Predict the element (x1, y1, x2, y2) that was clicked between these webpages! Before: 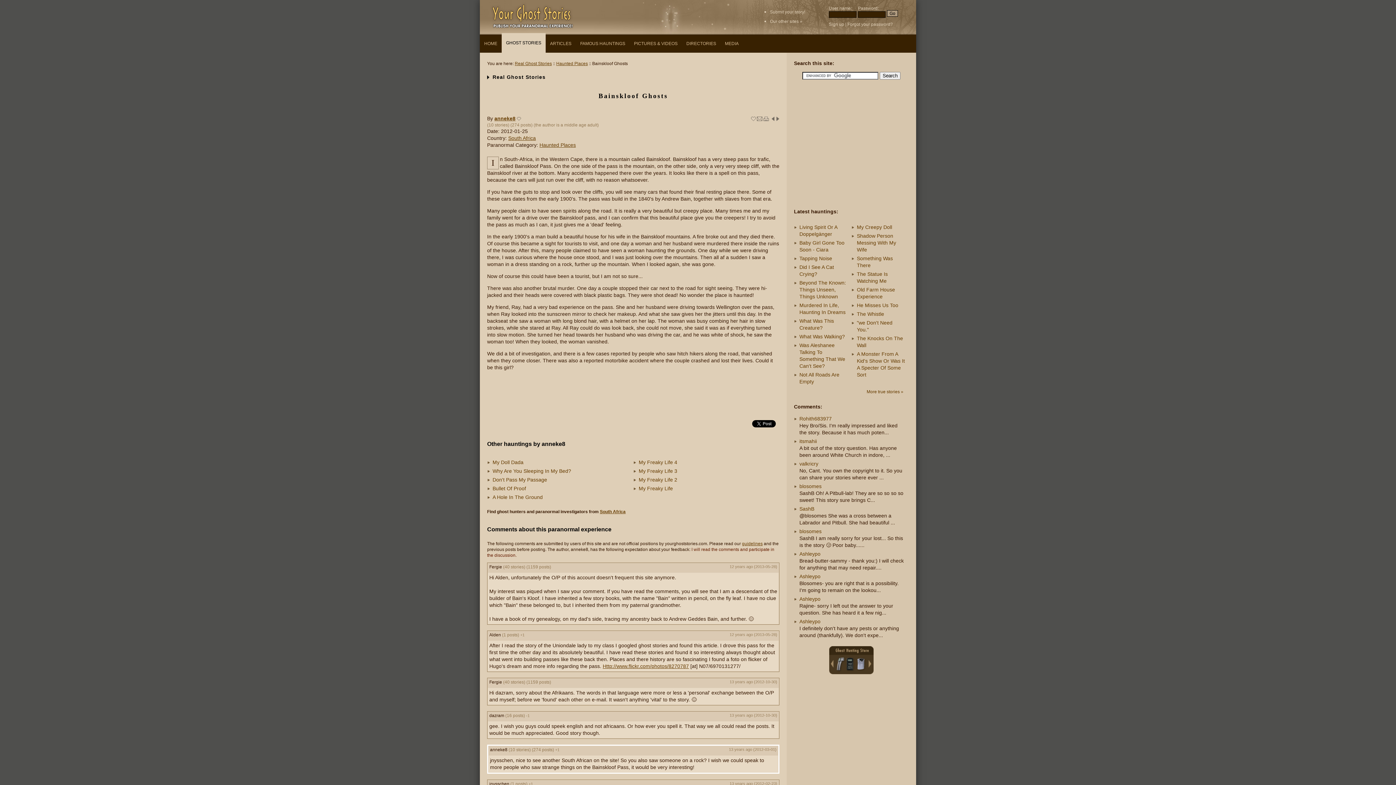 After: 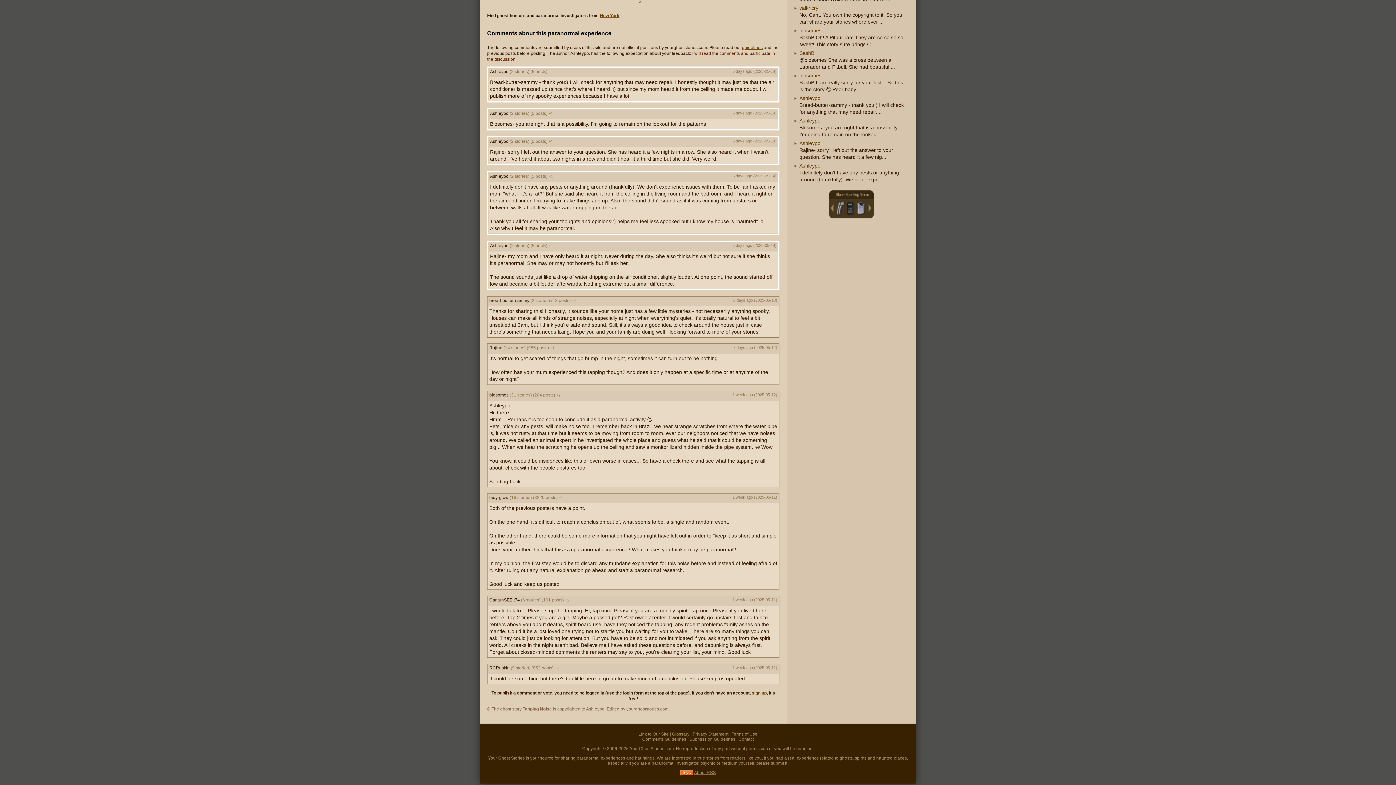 Action: bbox: (799, 551, 820, 557) label: Ashleypo